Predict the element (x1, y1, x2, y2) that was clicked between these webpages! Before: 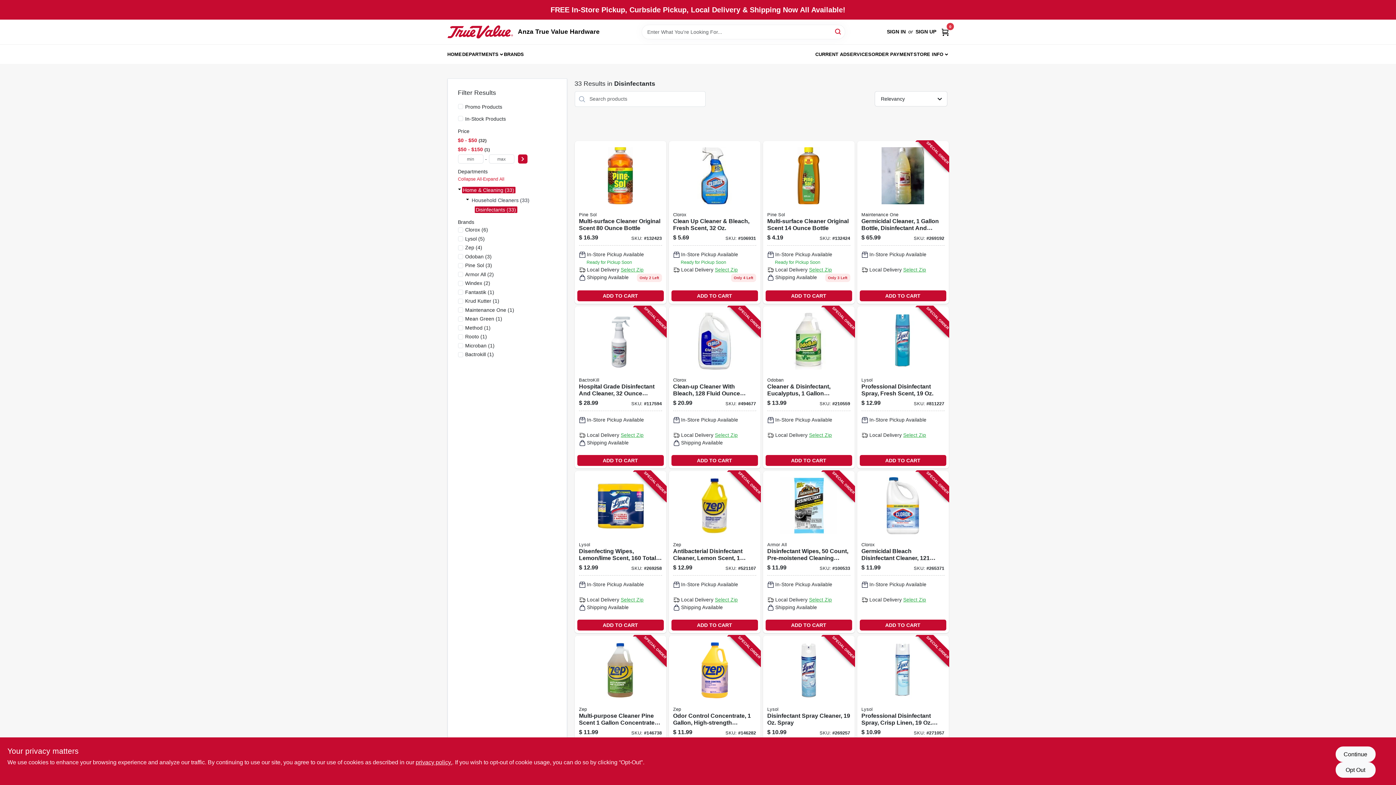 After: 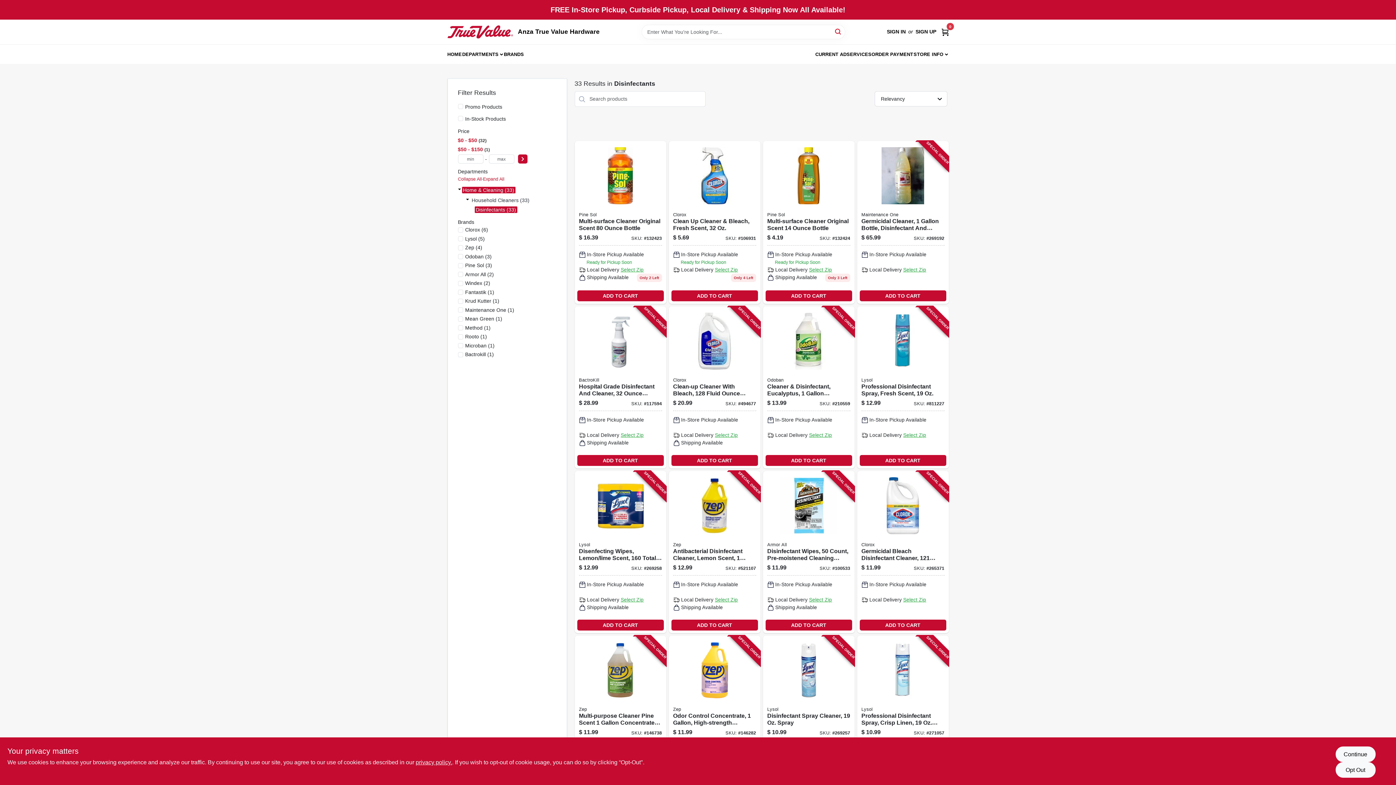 Action: label: ADD TO CART bbox: (859, 455, 946, 466)